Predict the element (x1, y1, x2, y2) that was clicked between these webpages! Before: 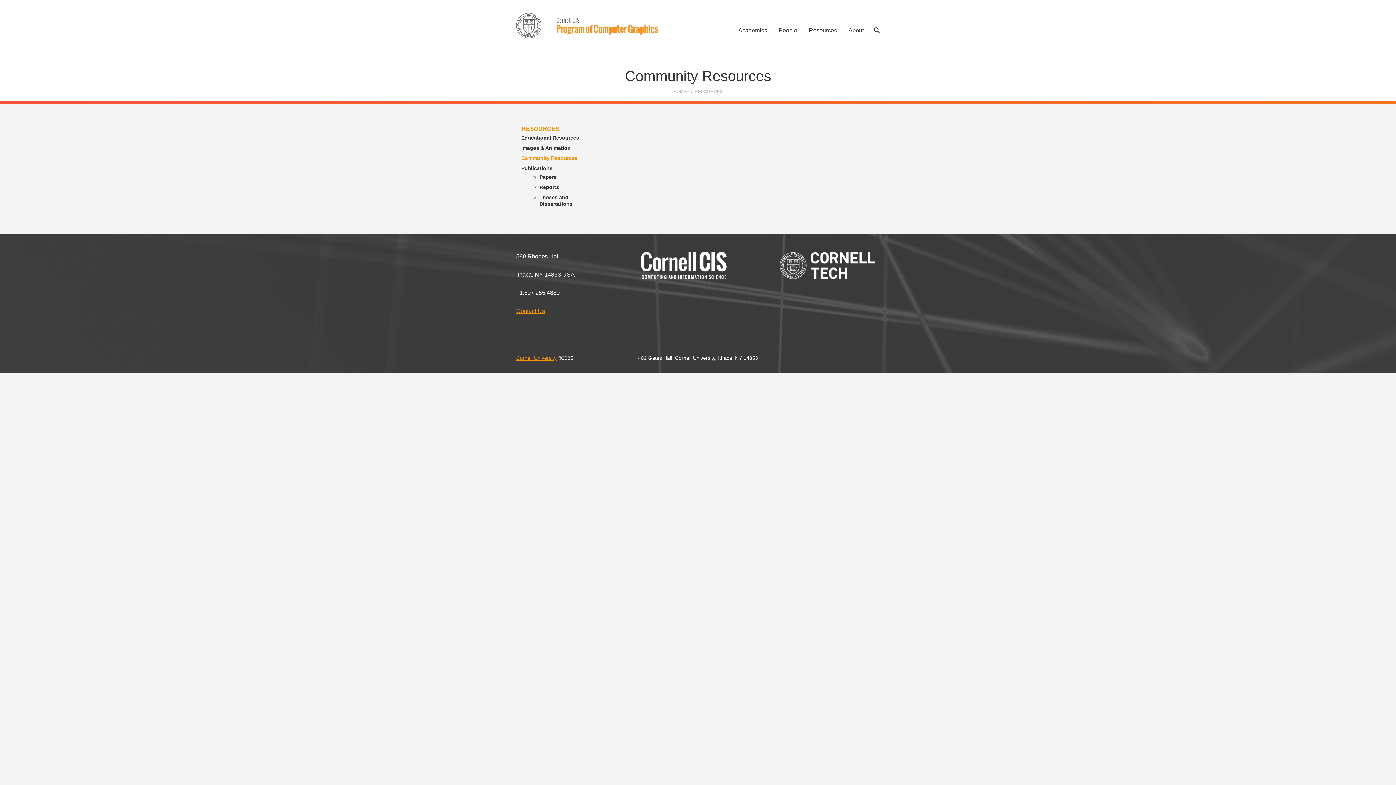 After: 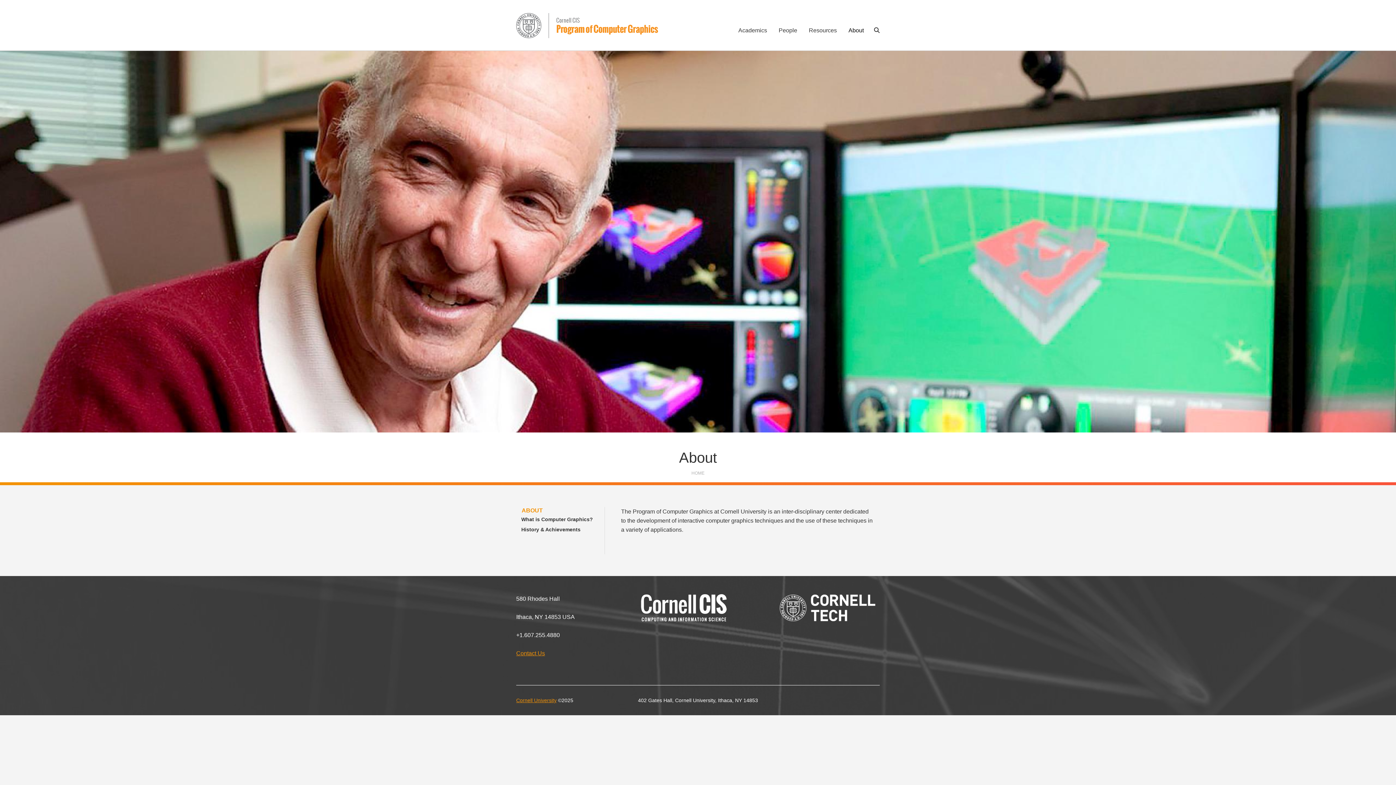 Action: bbox: (842, 23, 869, 37) label: About